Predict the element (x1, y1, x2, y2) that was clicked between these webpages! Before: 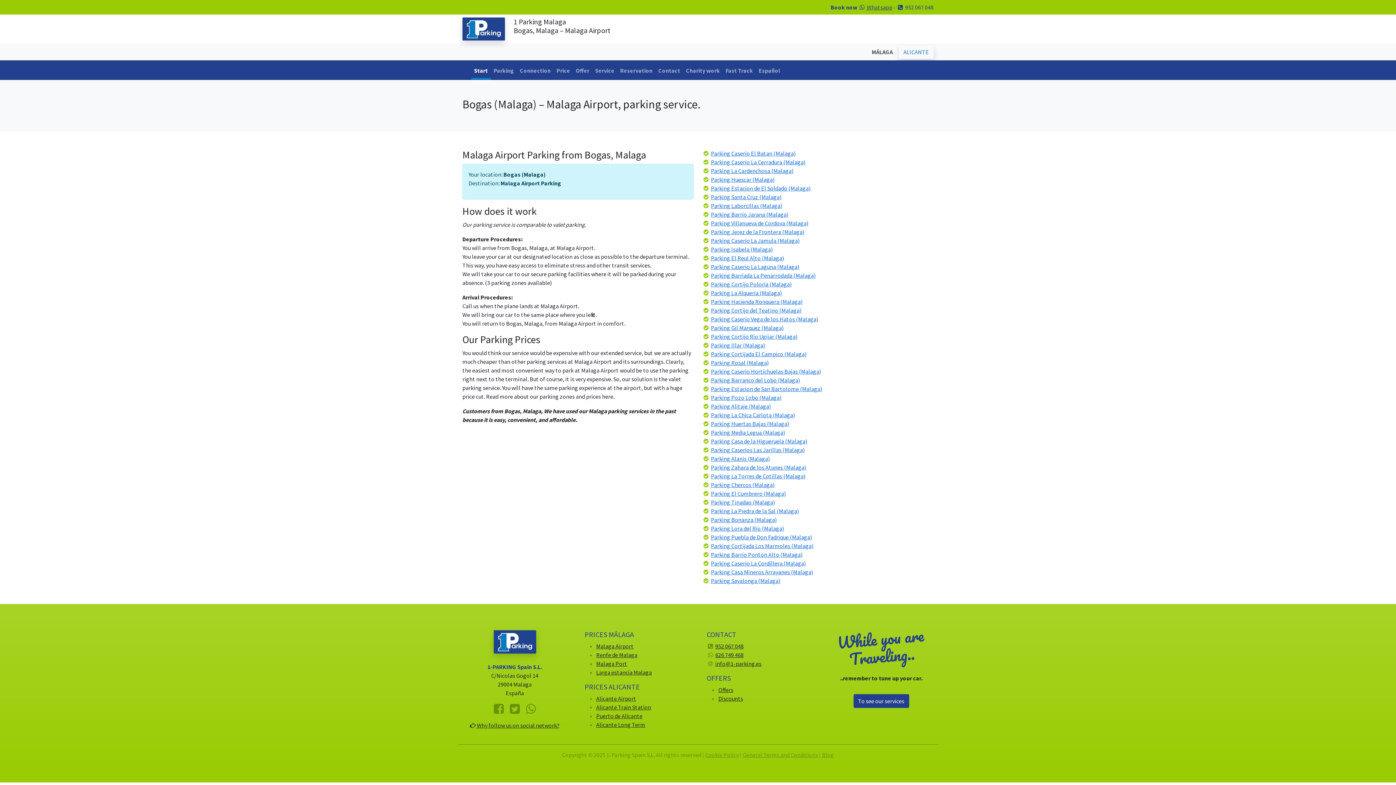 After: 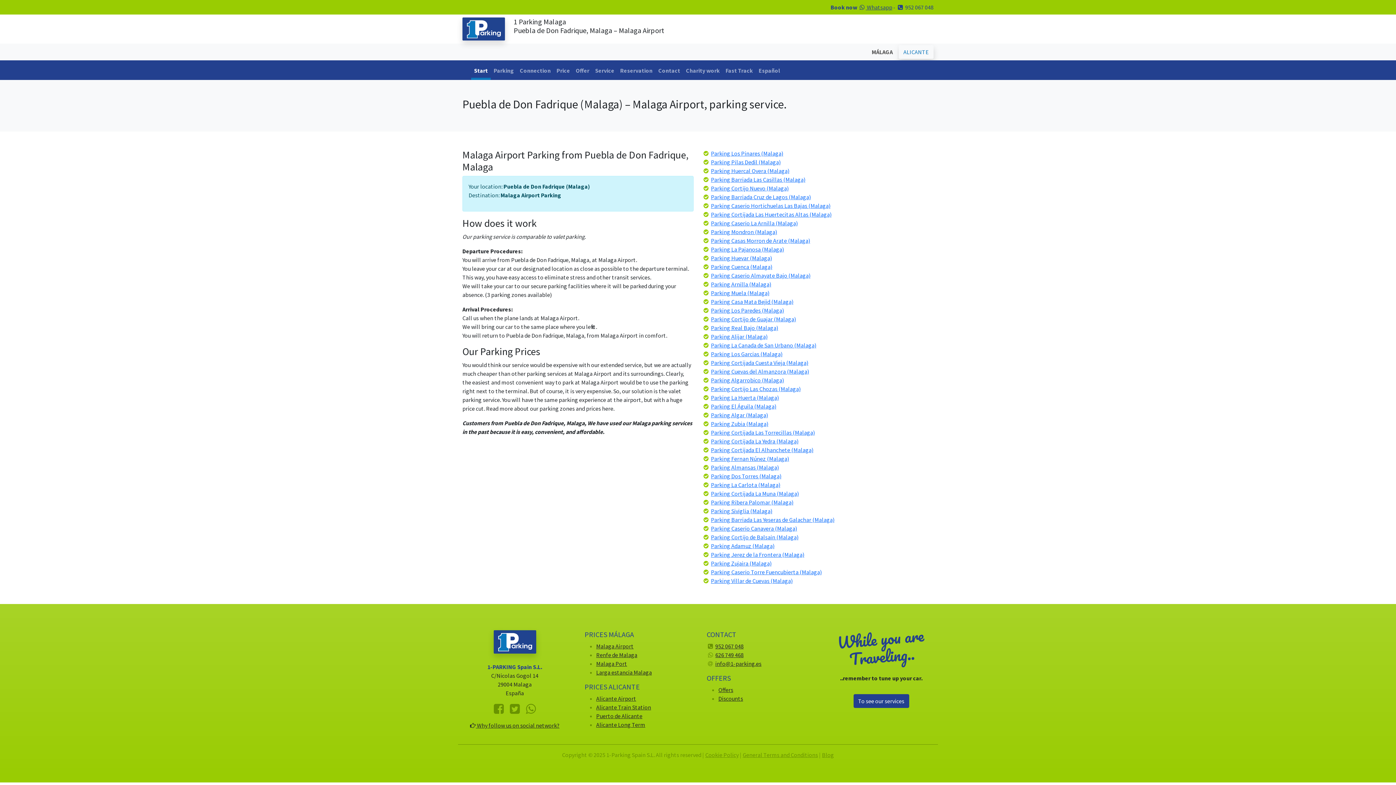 Action: label: Parking Puebla de Don Fadrique (Malaga) bbox: (711, 533, 812, 541)